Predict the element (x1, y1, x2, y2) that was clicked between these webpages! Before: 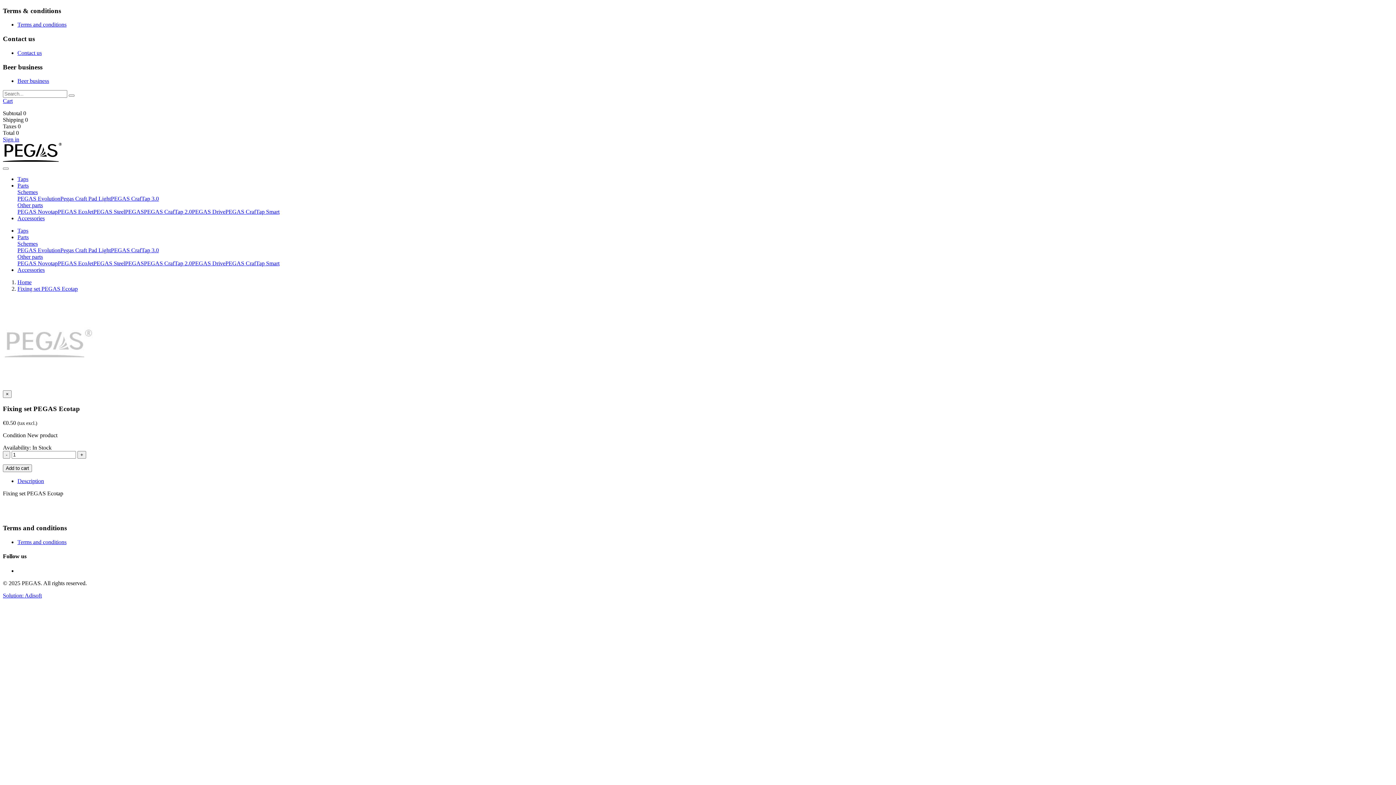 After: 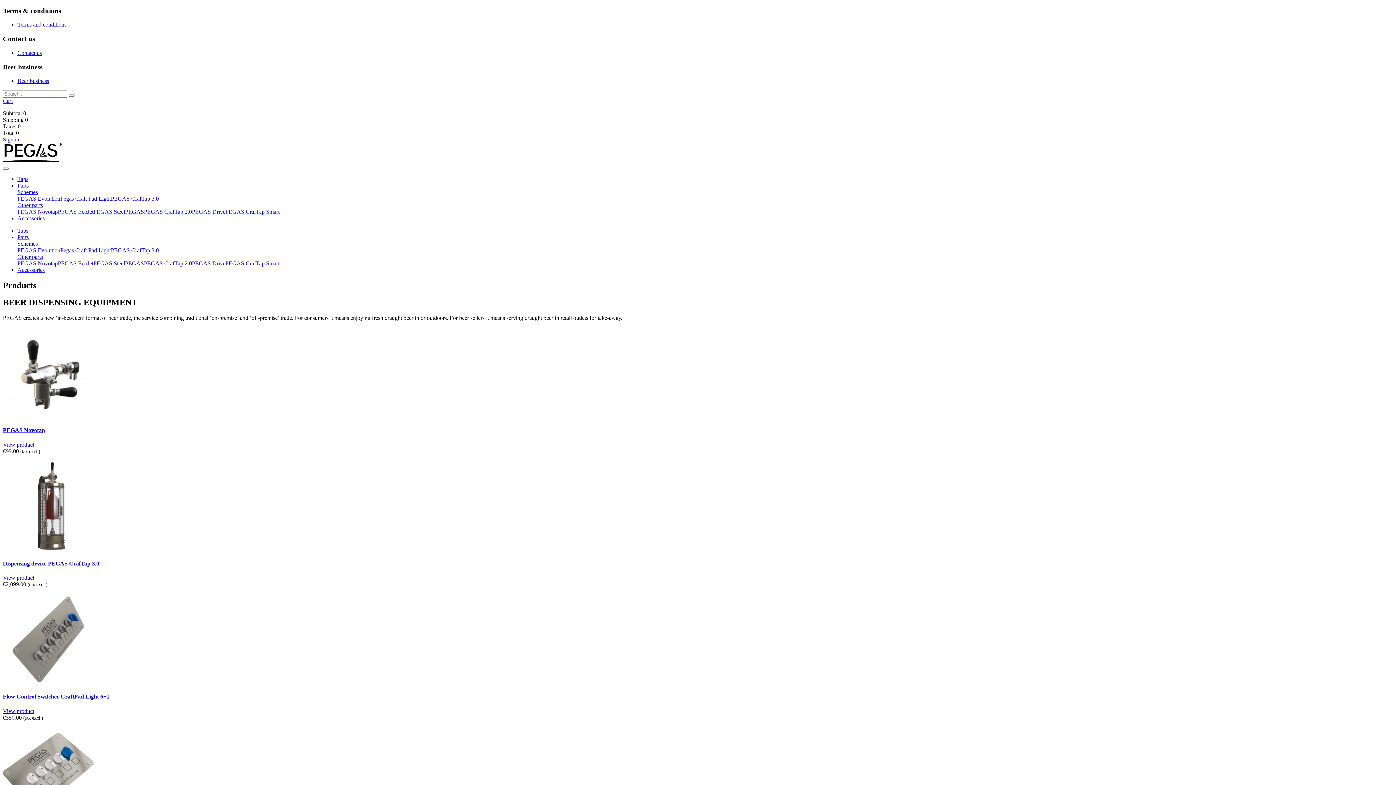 Action: bbox: (17, 176, 28, 182) label: Taps